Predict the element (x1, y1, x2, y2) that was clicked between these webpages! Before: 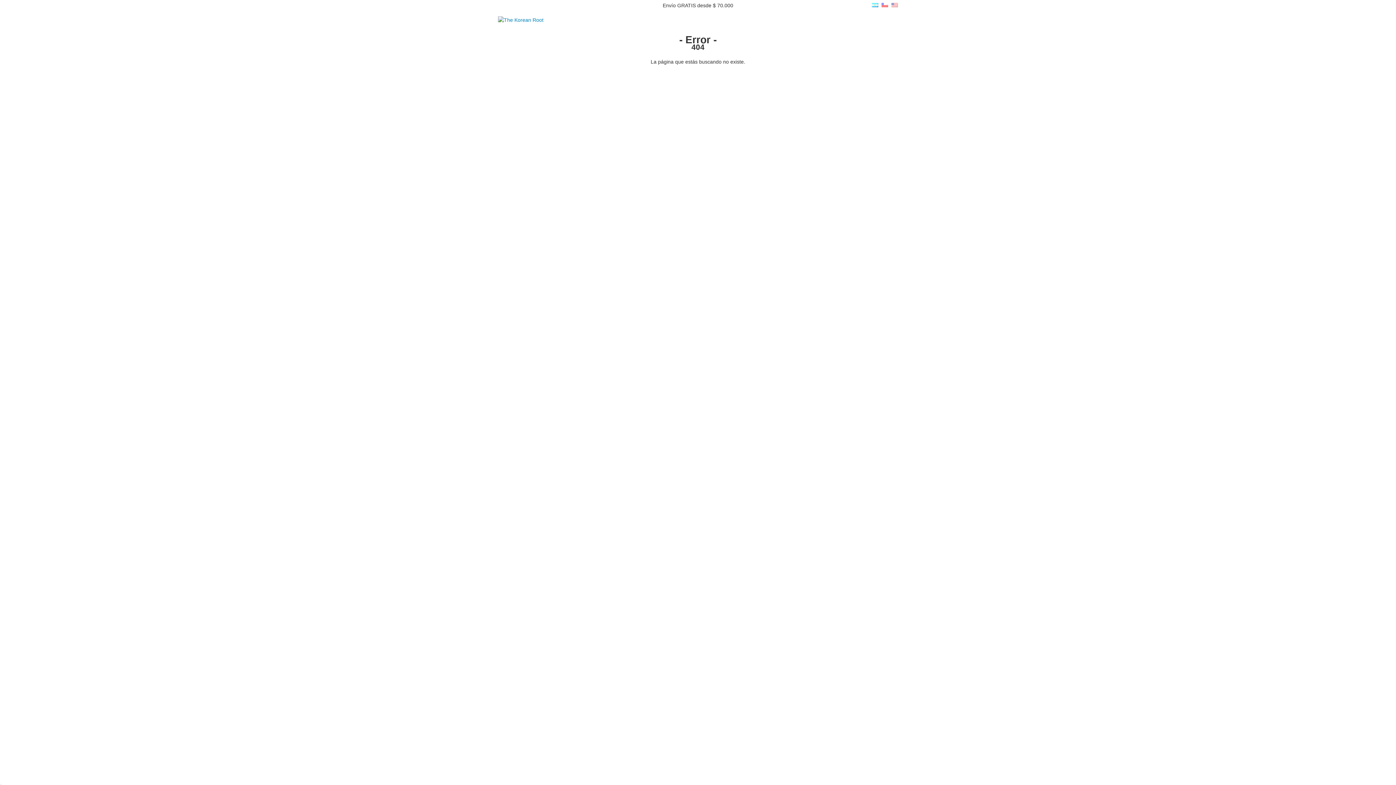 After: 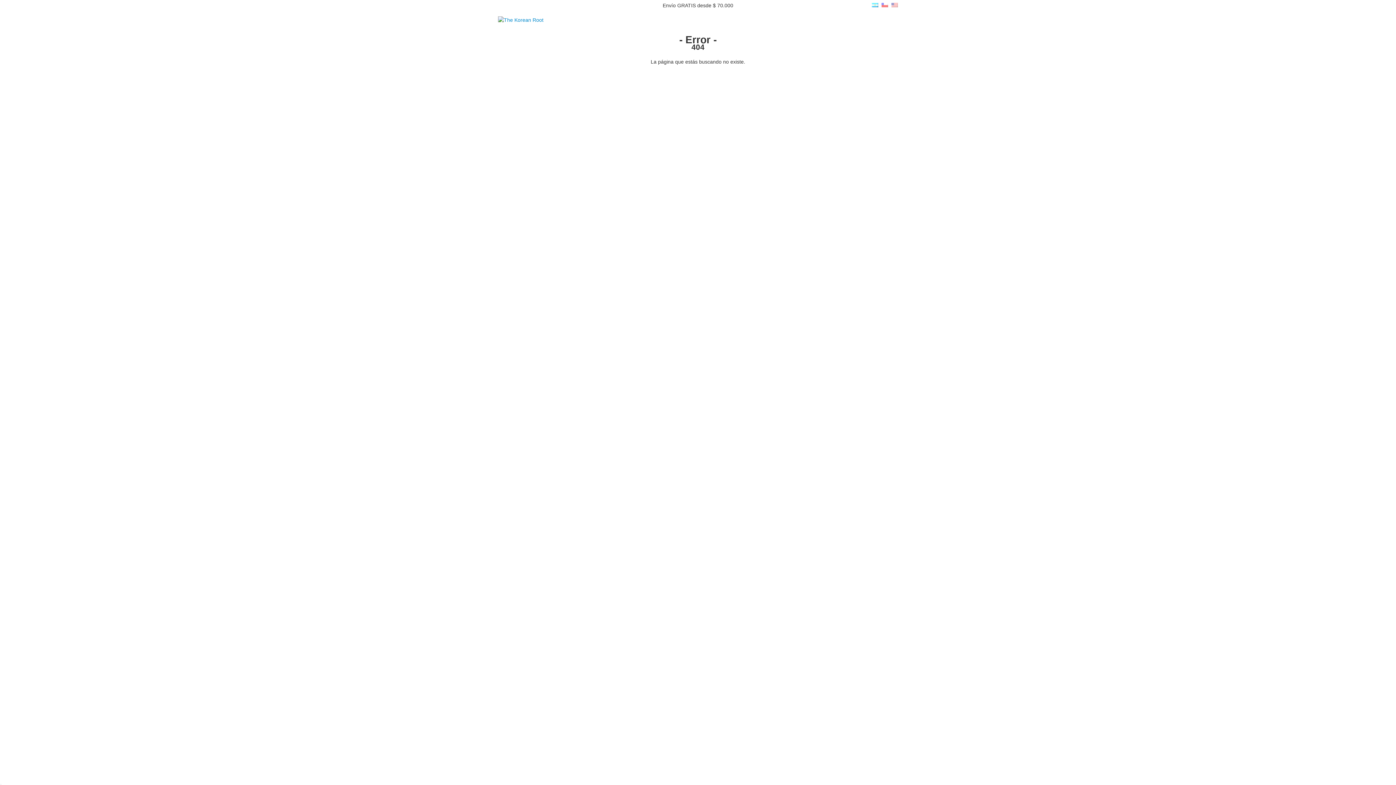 Action: bbox: (871, 2, 879, 8) label:  